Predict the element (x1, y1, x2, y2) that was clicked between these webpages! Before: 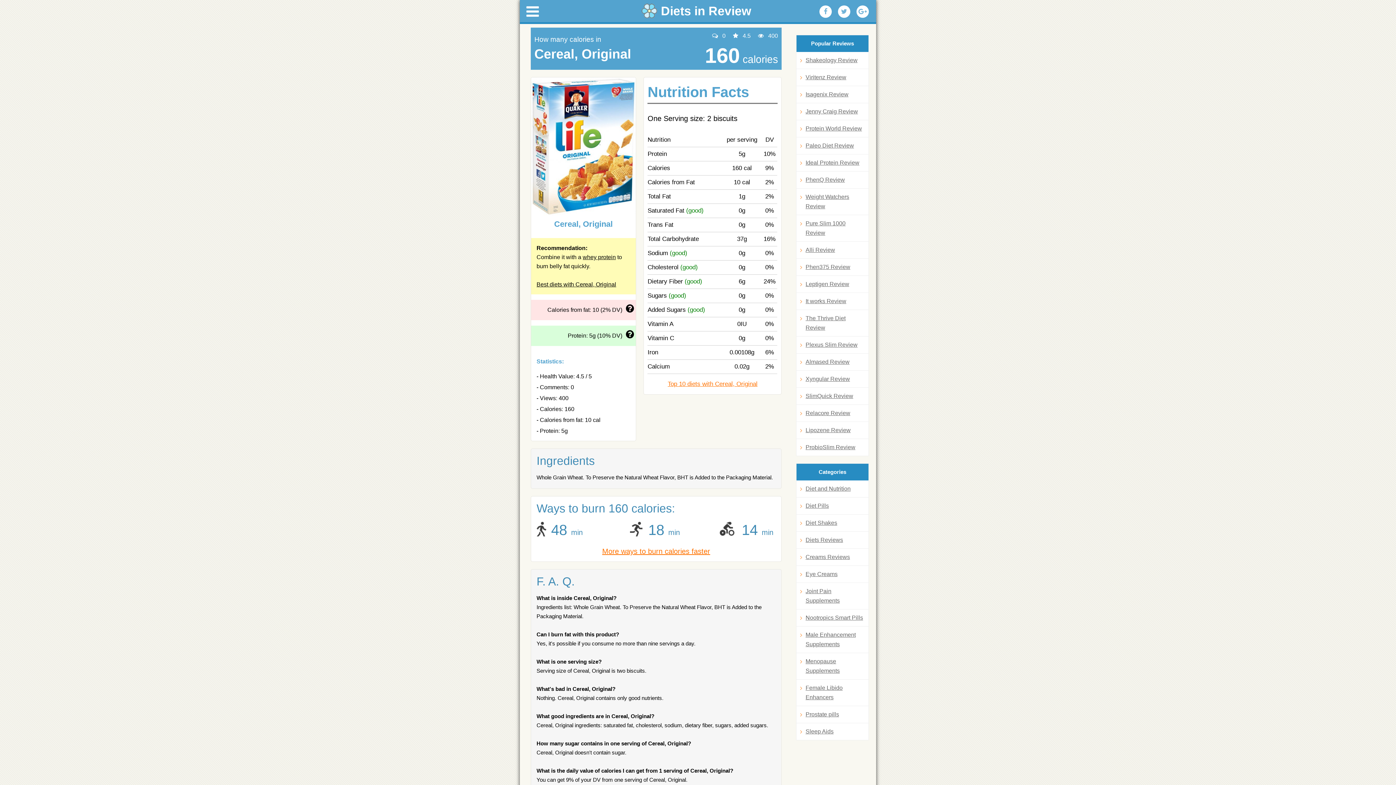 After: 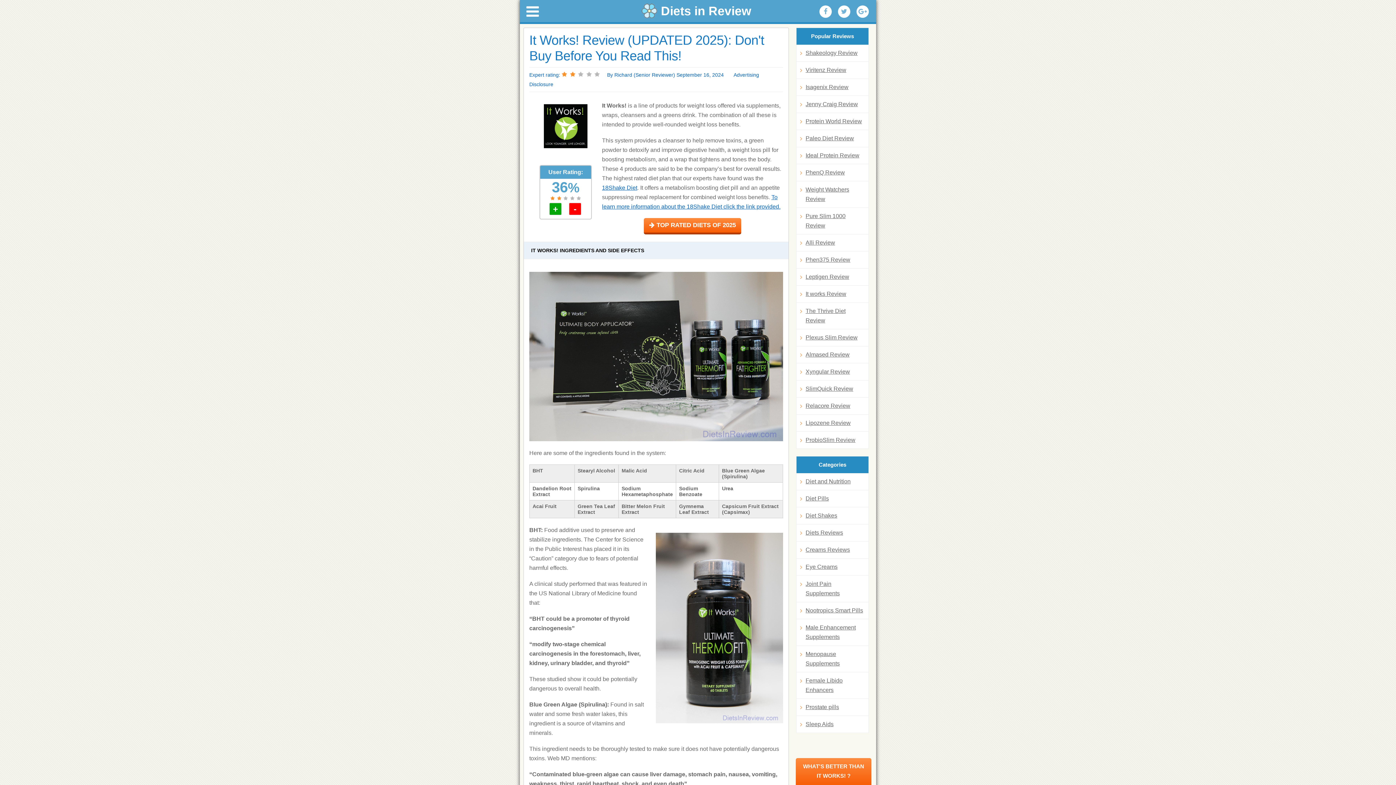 Action: label: It works Review bbox: (800, 296, 865, 306)